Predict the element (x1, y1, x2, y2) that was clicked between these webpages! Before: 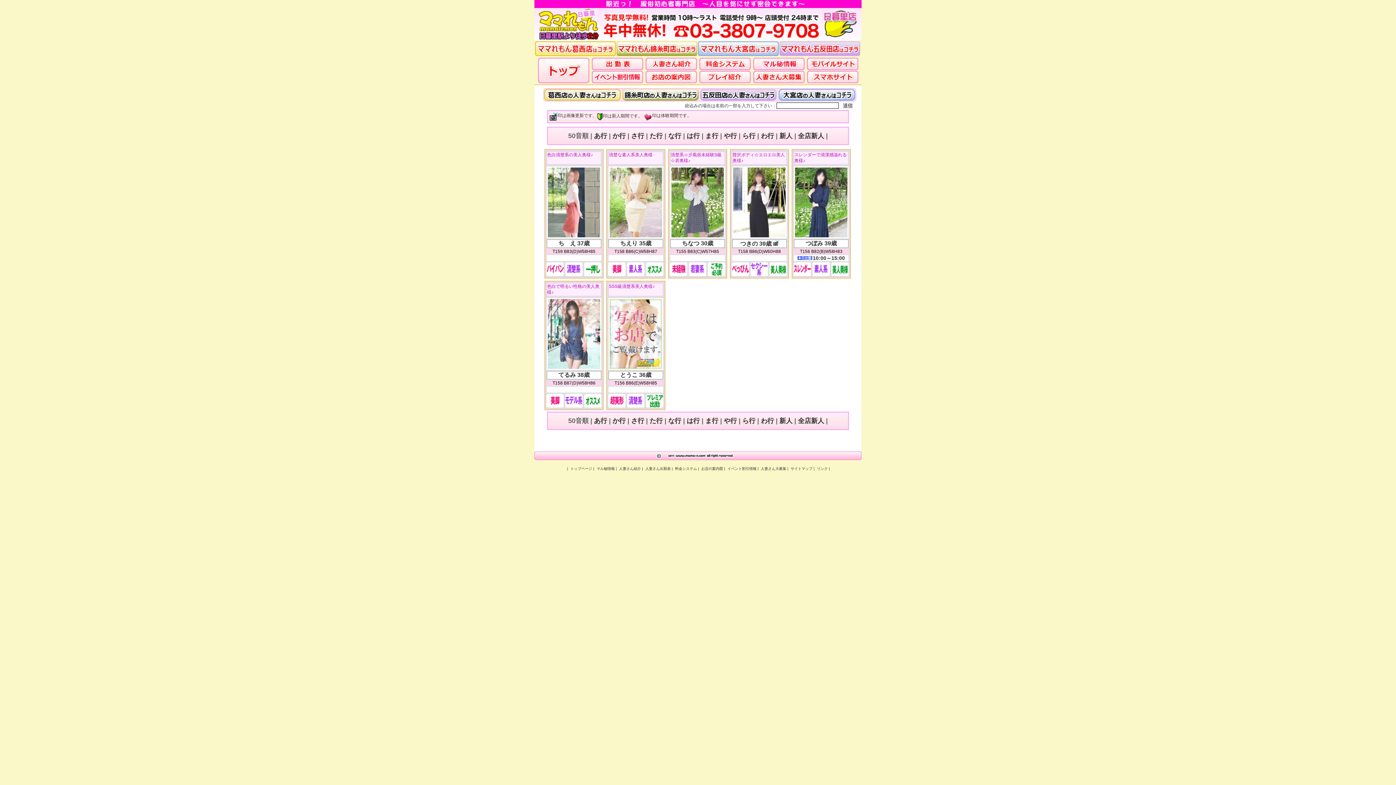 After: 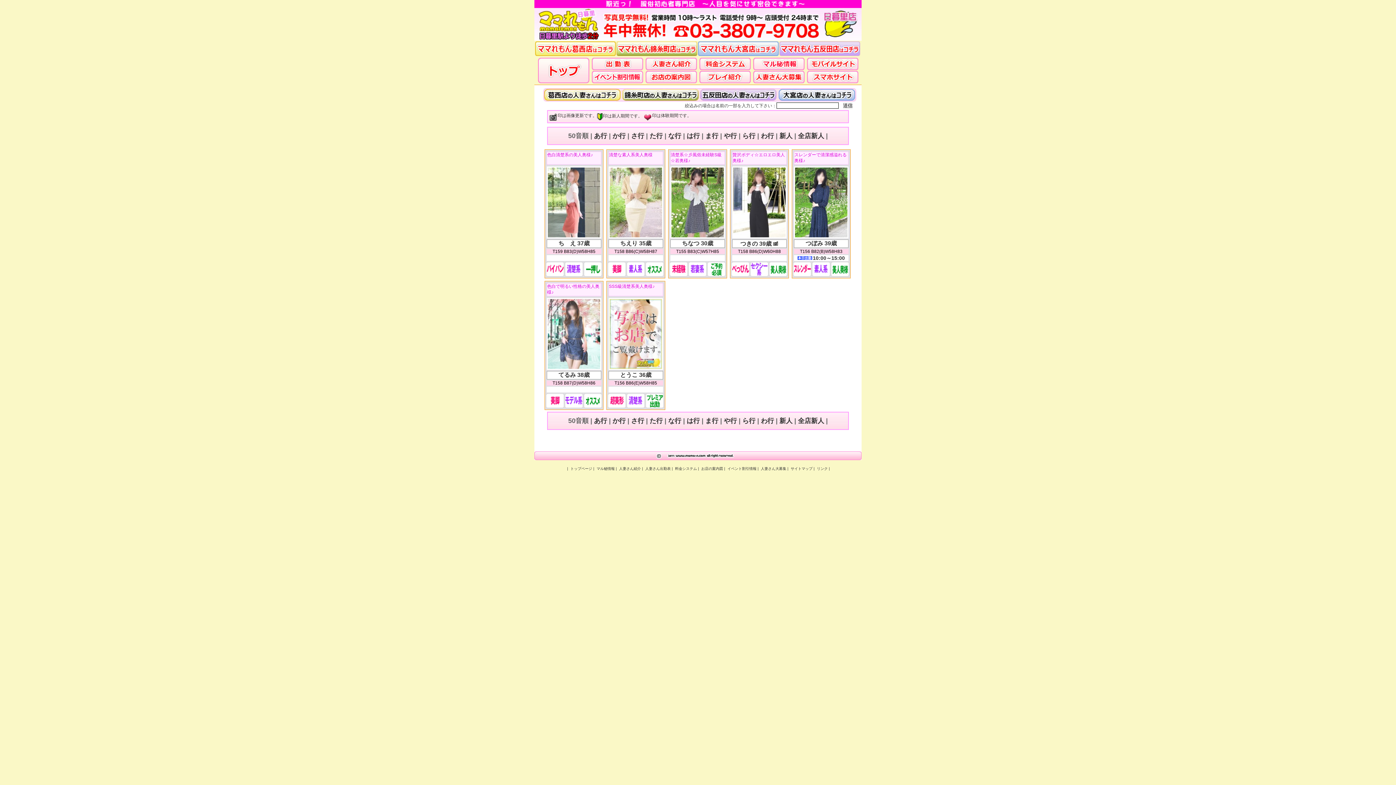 Action: bbox: (535, 52, 616, 57)